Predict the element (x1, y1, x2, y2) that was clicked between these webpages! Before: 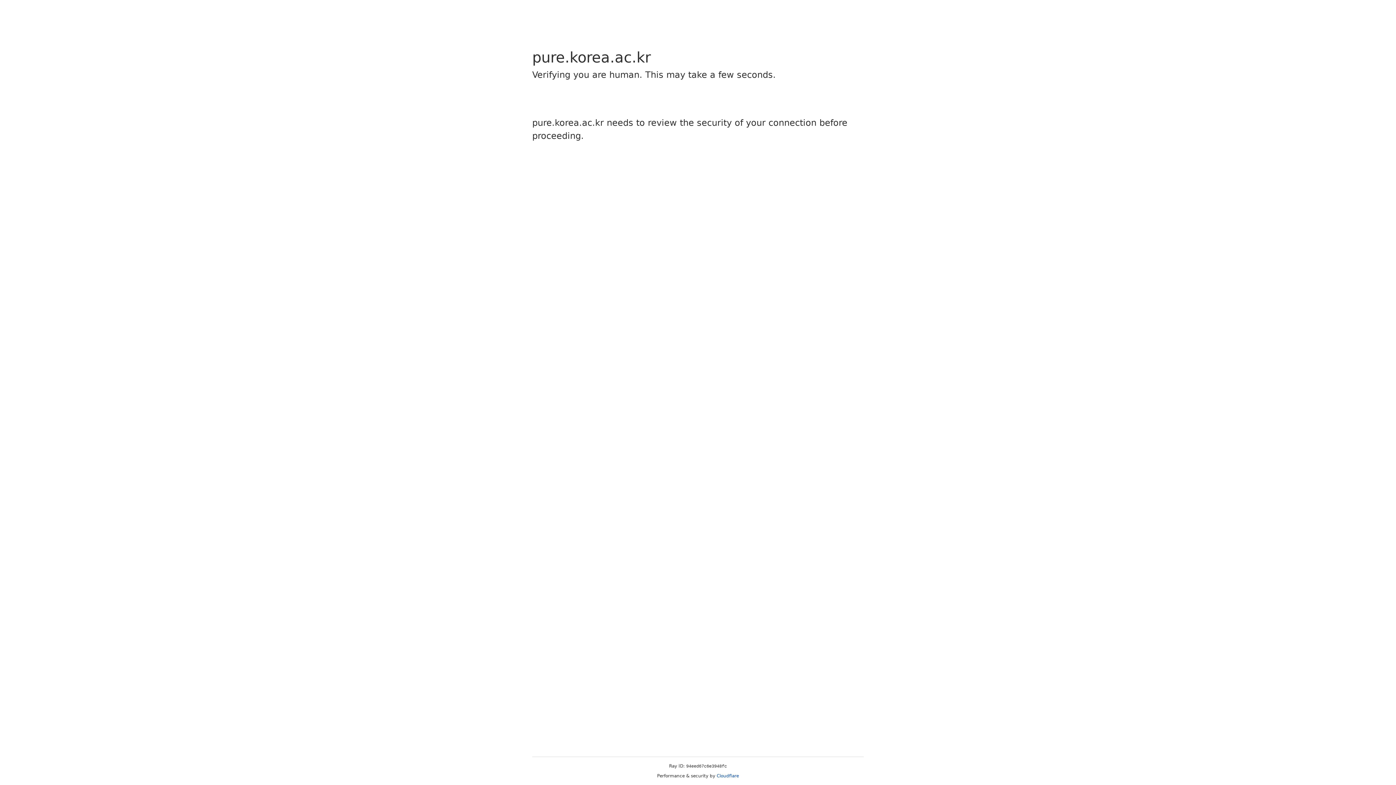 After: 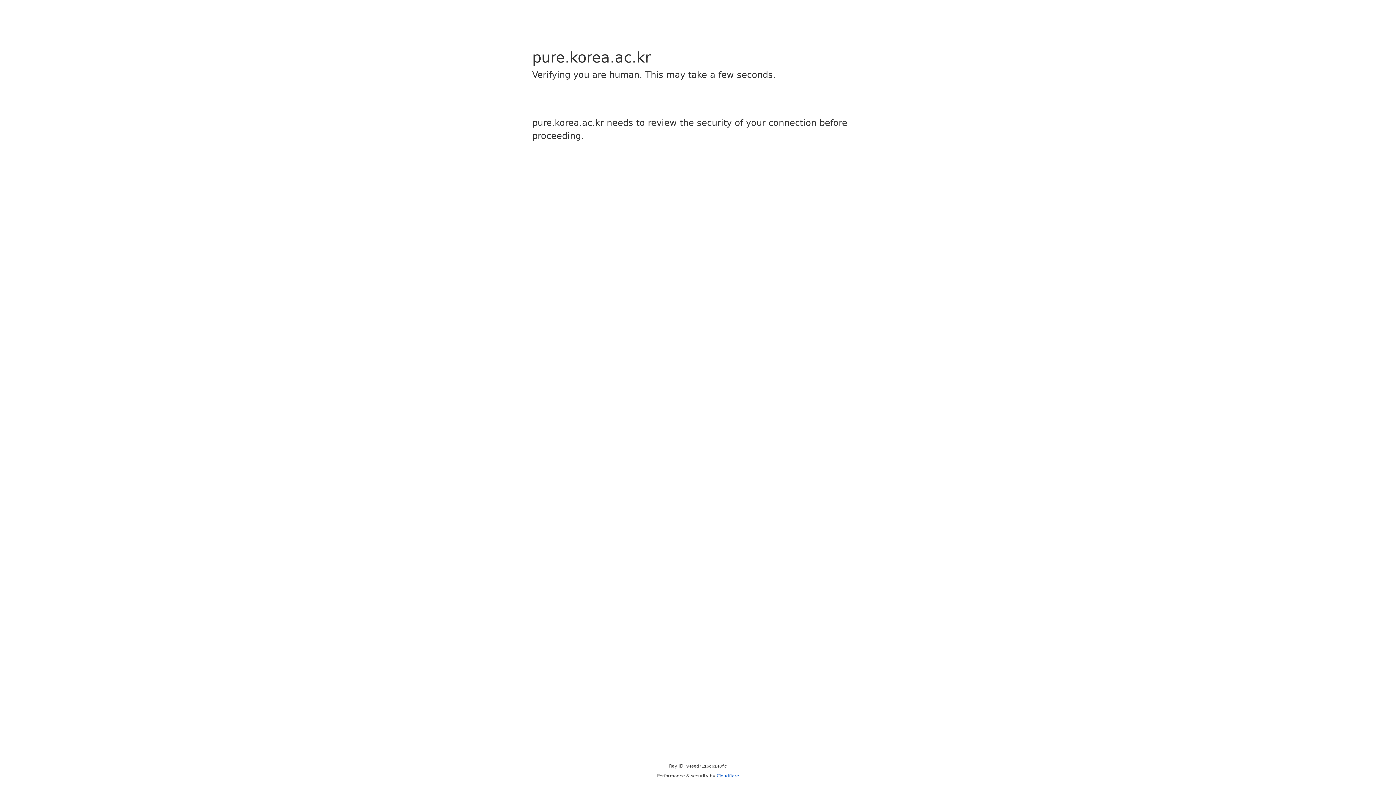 Action: bbox: (716, 773, 739, 778) label: Cloudflare